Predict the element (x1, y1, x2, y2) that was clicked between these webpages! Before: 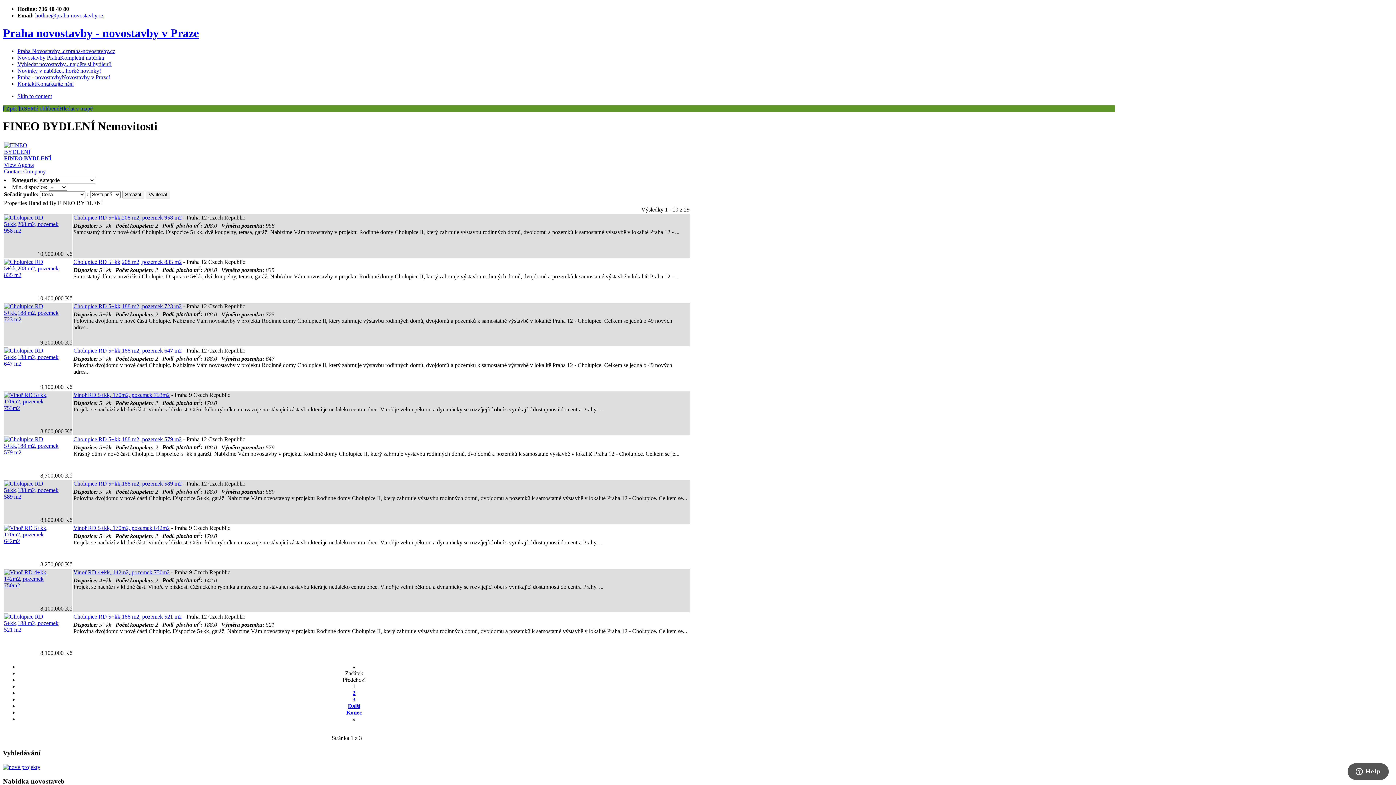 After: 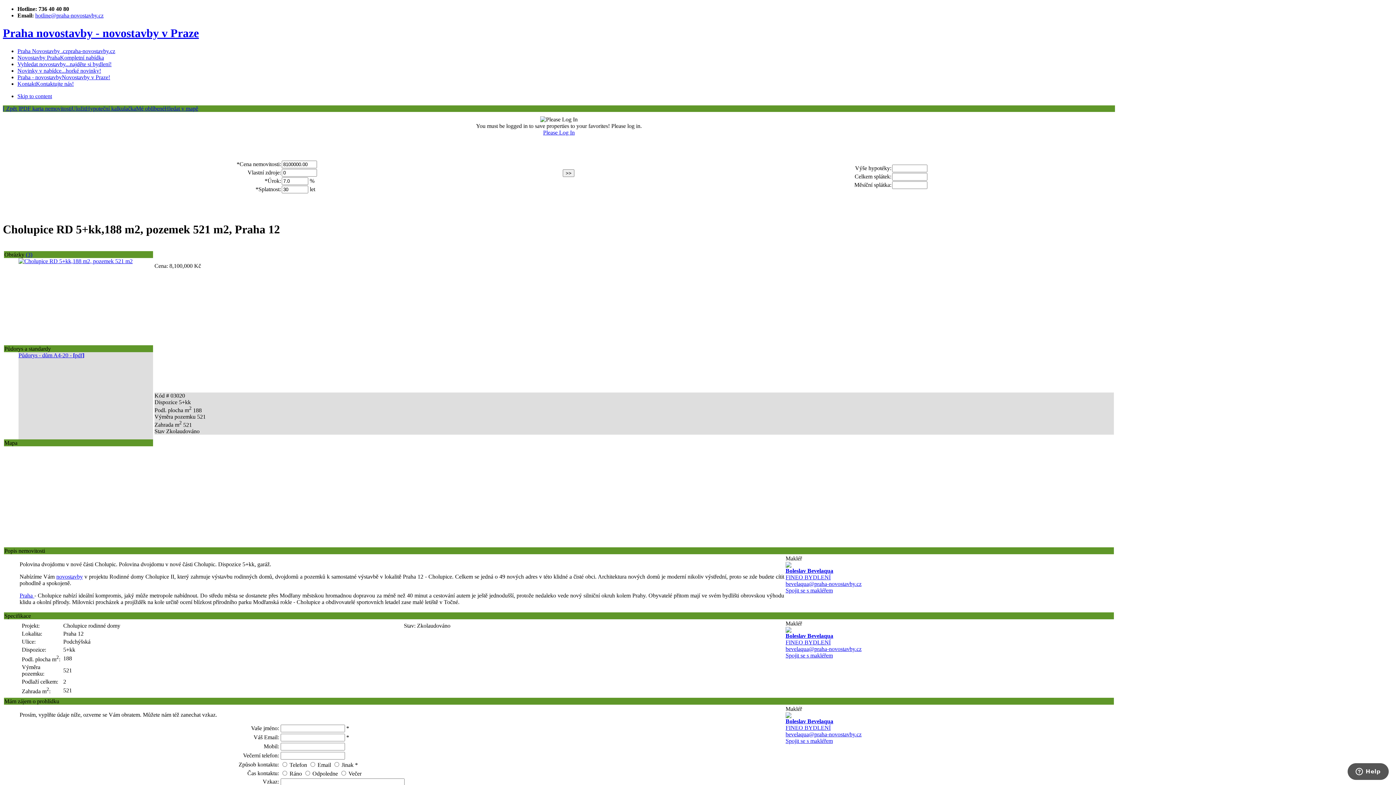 Action: label: Cholupice RD 5+kk,188 m2, pozemek 521 m2 bbox: (73, 613, 181, 619)